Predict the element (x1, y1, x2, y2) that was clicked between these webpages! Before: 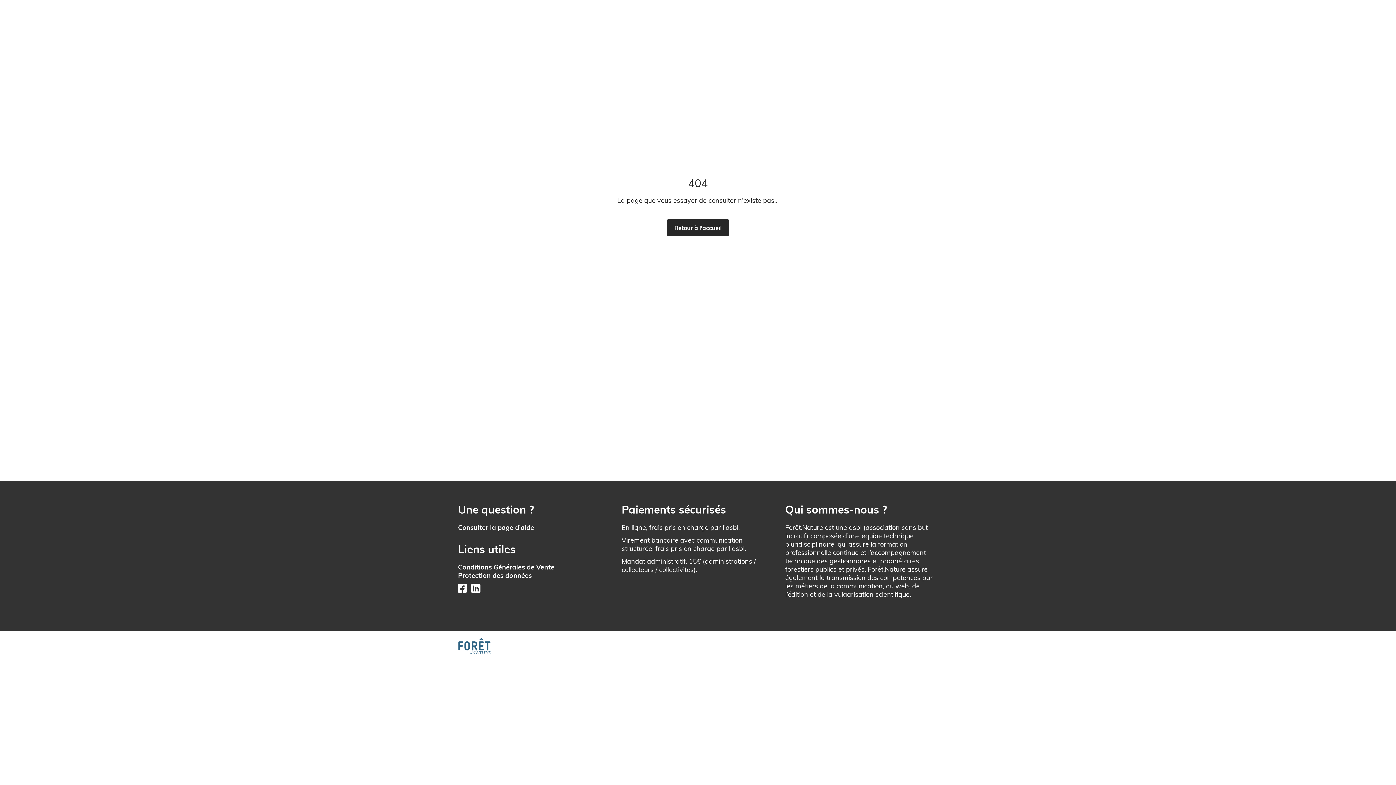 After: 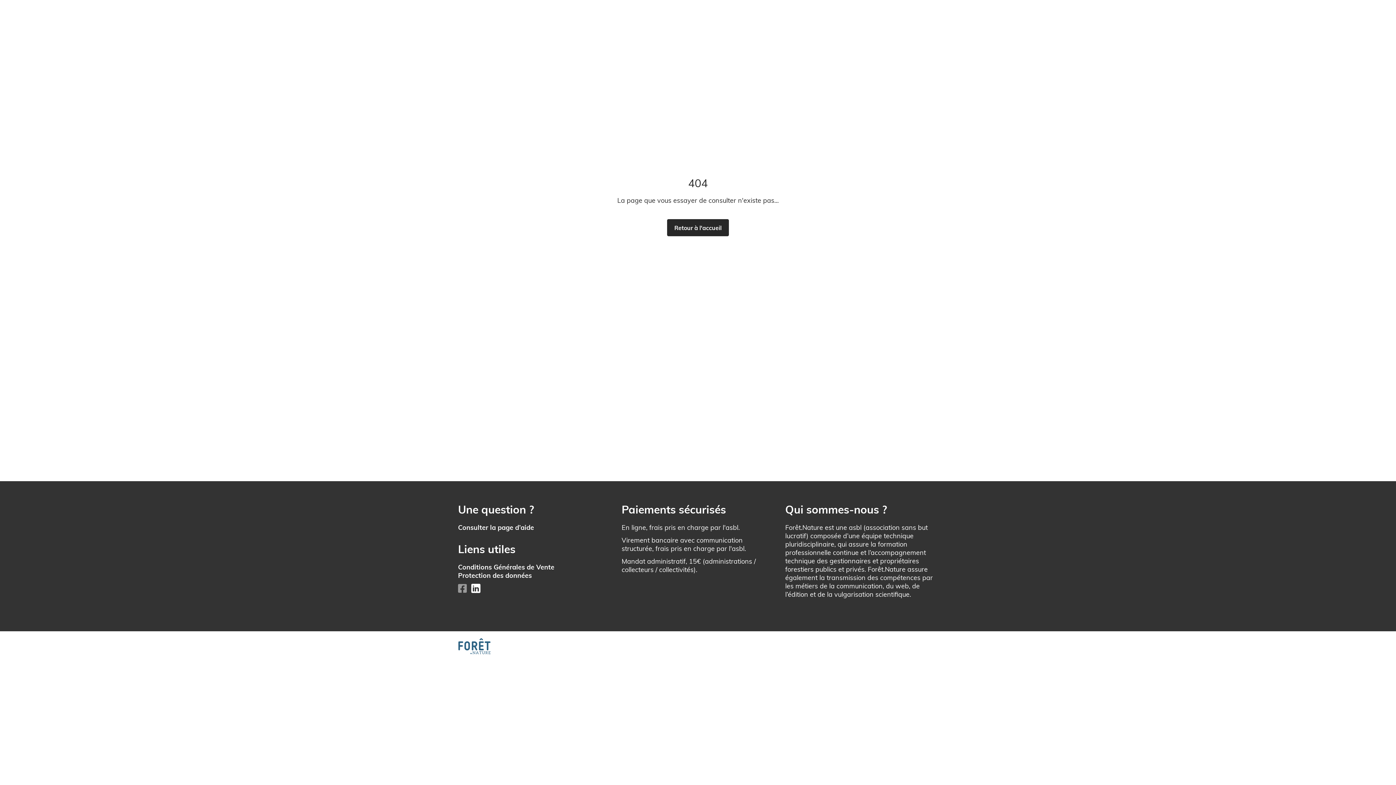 Action: bbox: (458, 584, 466, 592)